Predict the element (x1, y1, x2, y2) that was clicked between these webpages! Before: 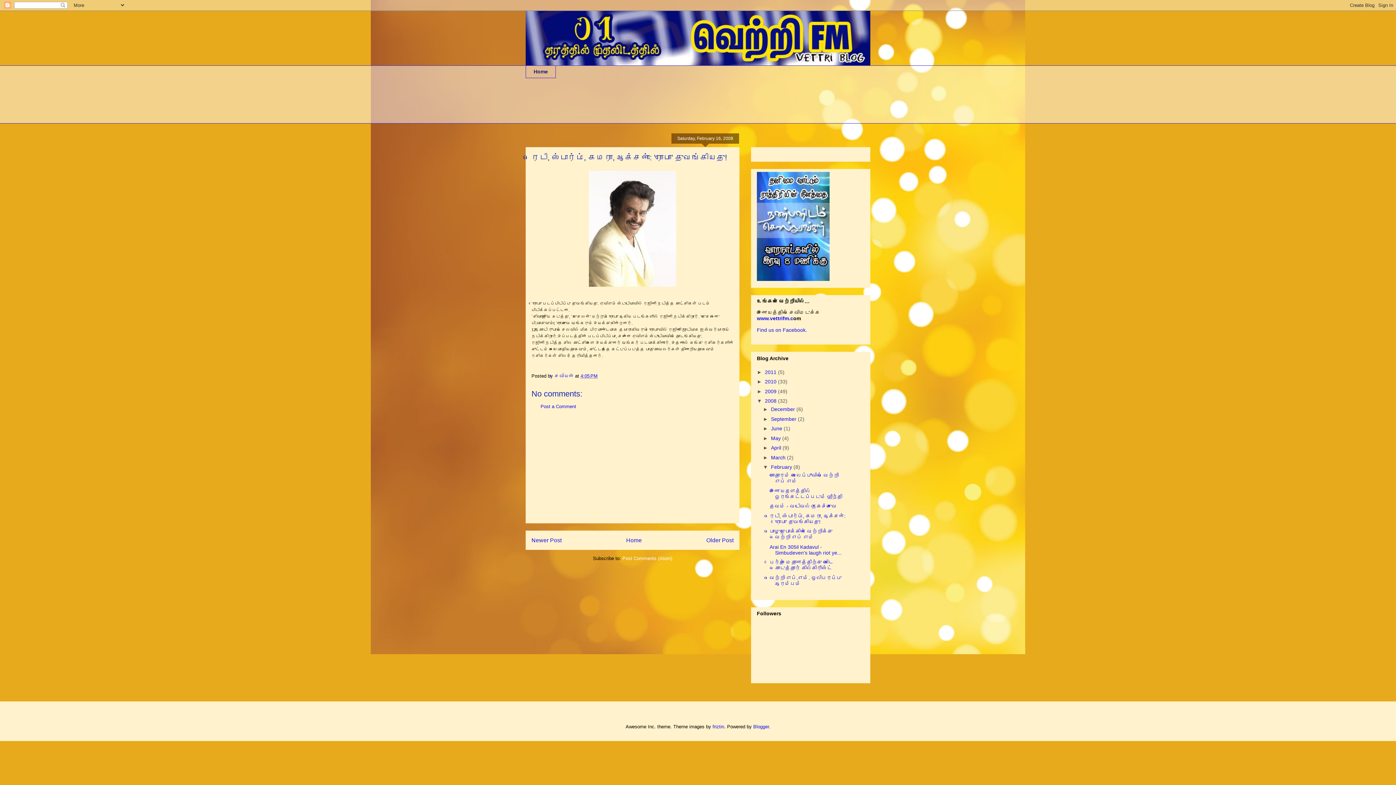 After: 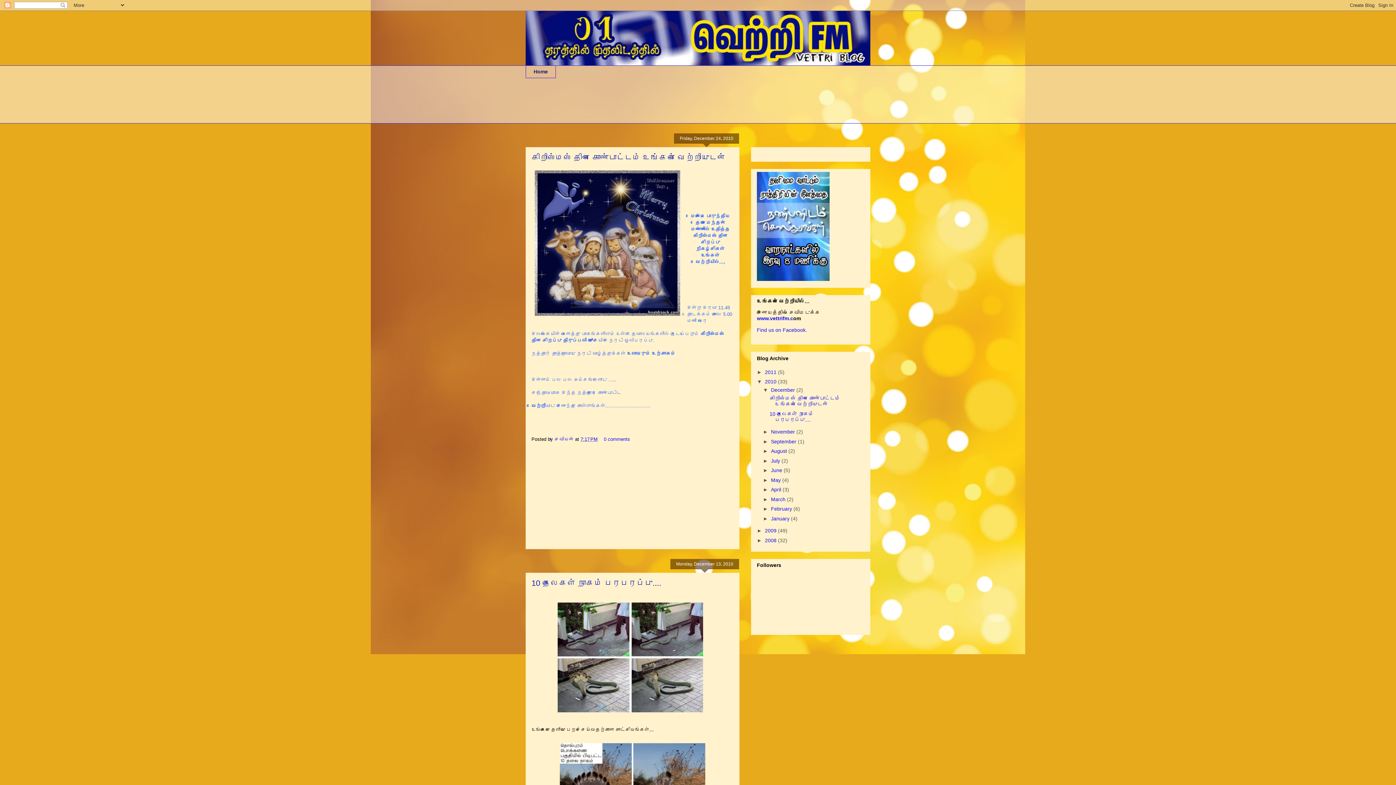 Action: bbox: (765, 378, 778, 384) label: 2010 